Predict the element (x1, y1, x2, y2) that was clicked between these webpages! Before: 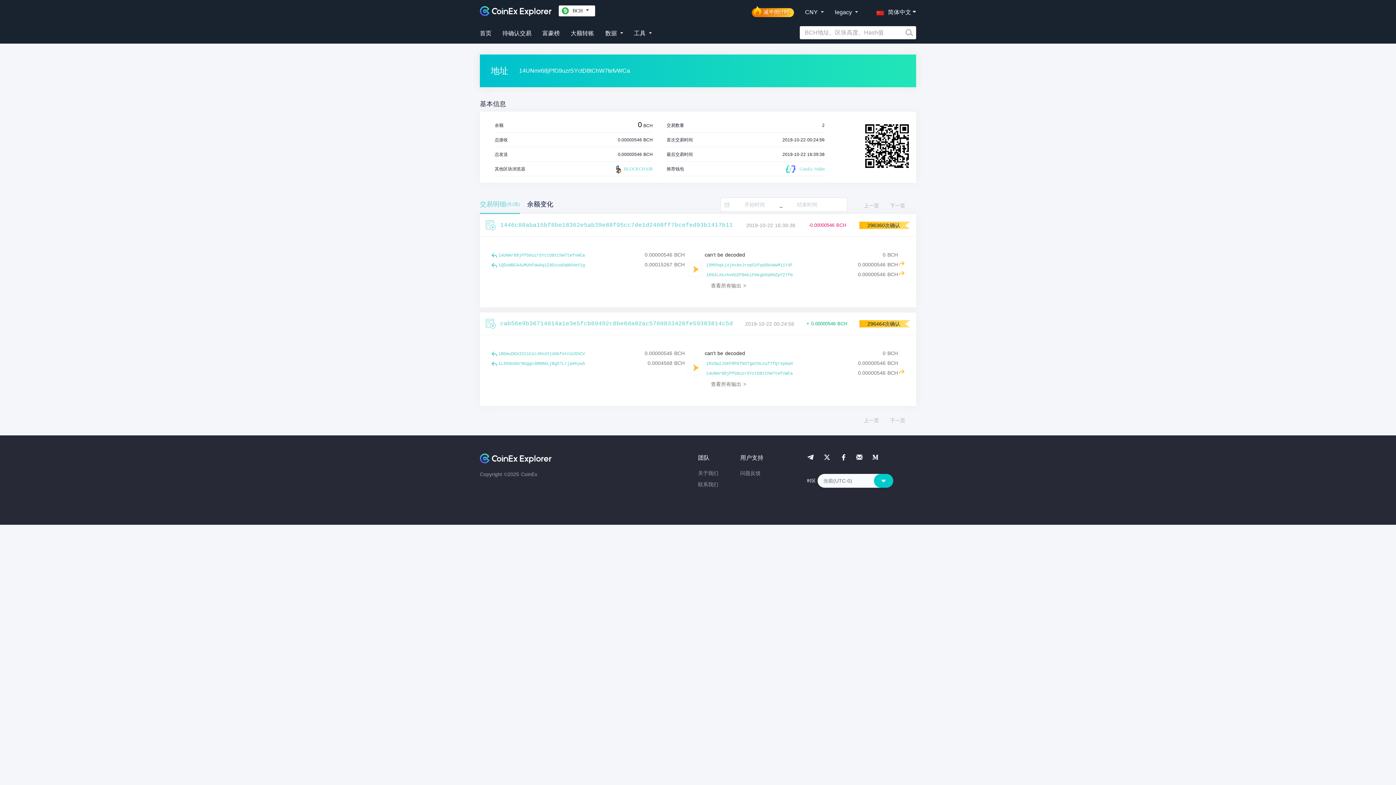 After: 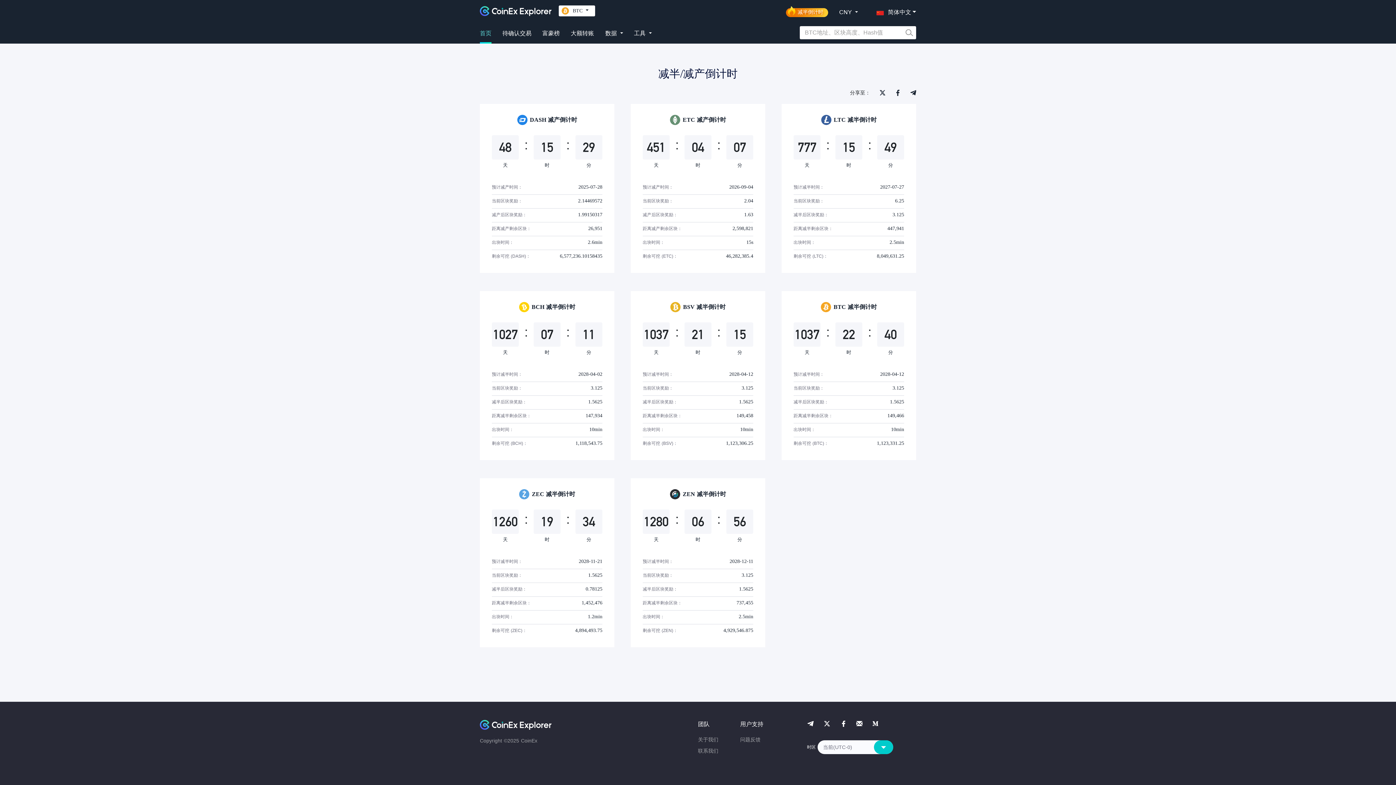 Action: bbox: (752, 6, 794, 17) label: 减半倒计时